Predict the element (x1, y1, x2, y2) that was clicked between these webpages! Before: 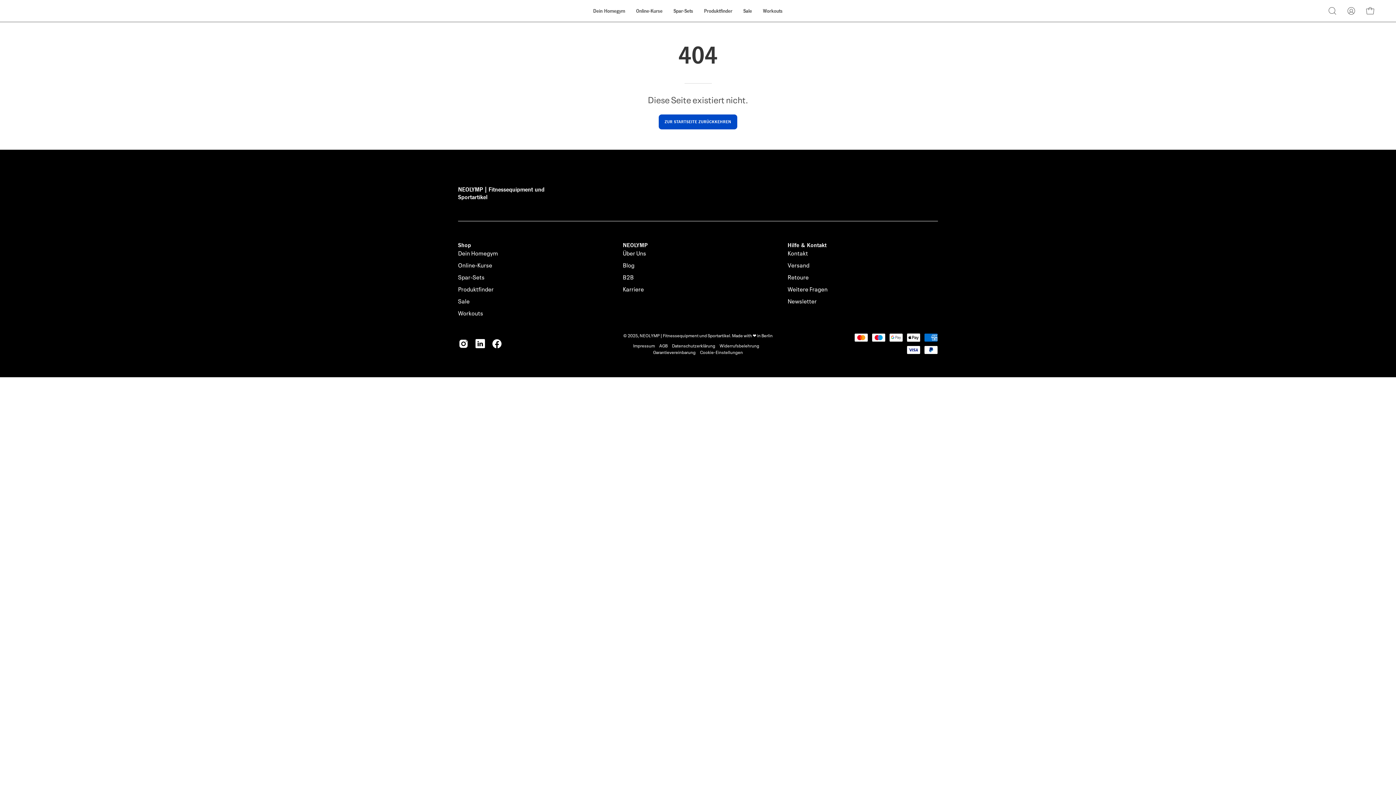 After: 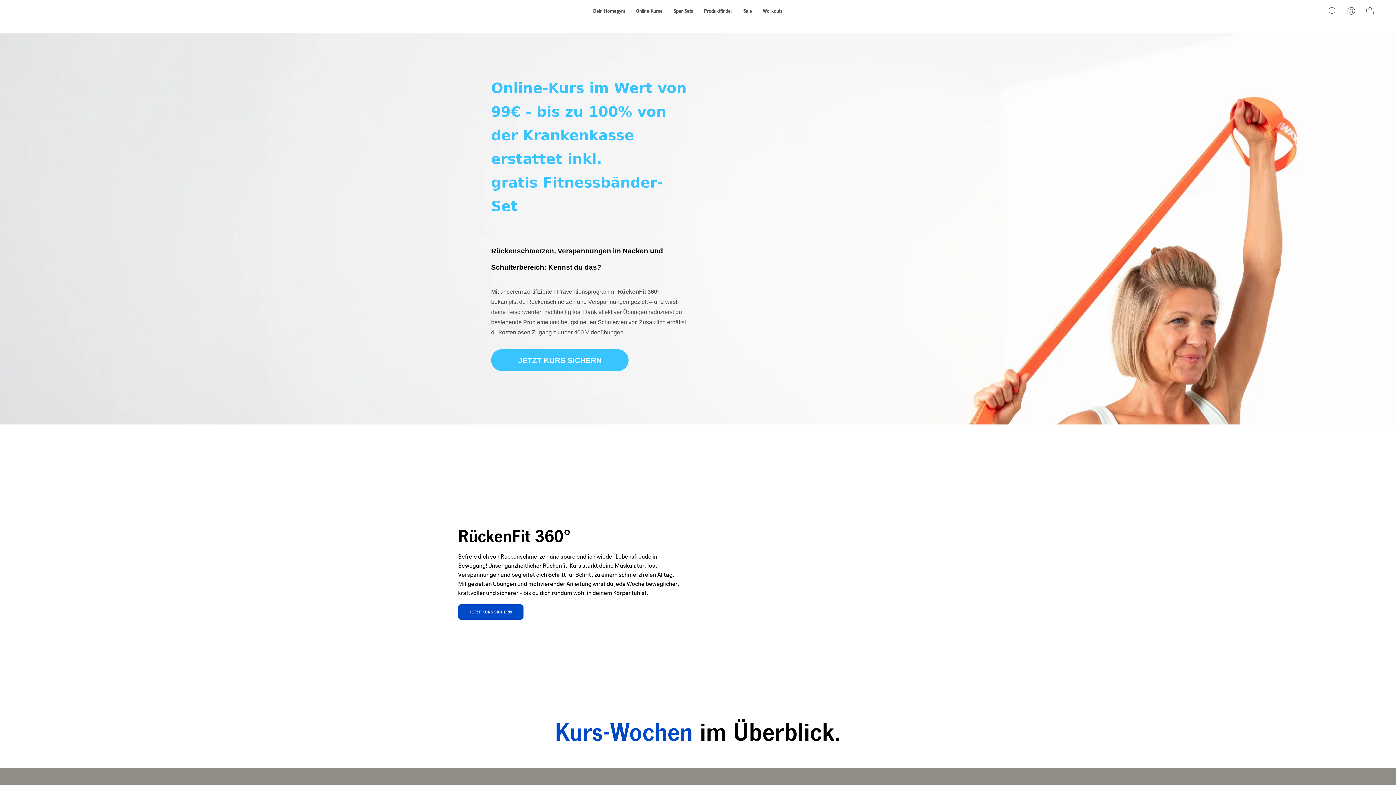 Action: label: Online-Kurse bbox: (458, 260, 492, 268)